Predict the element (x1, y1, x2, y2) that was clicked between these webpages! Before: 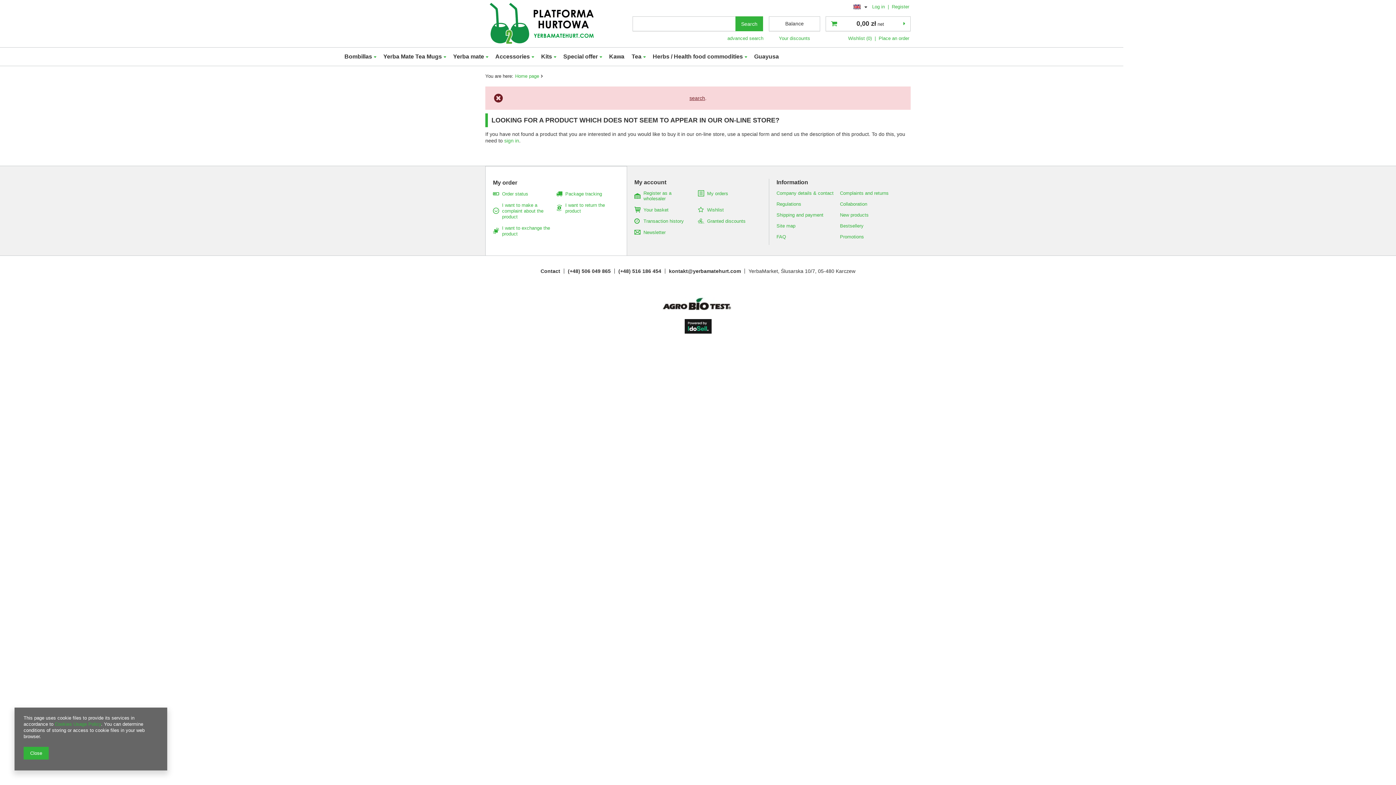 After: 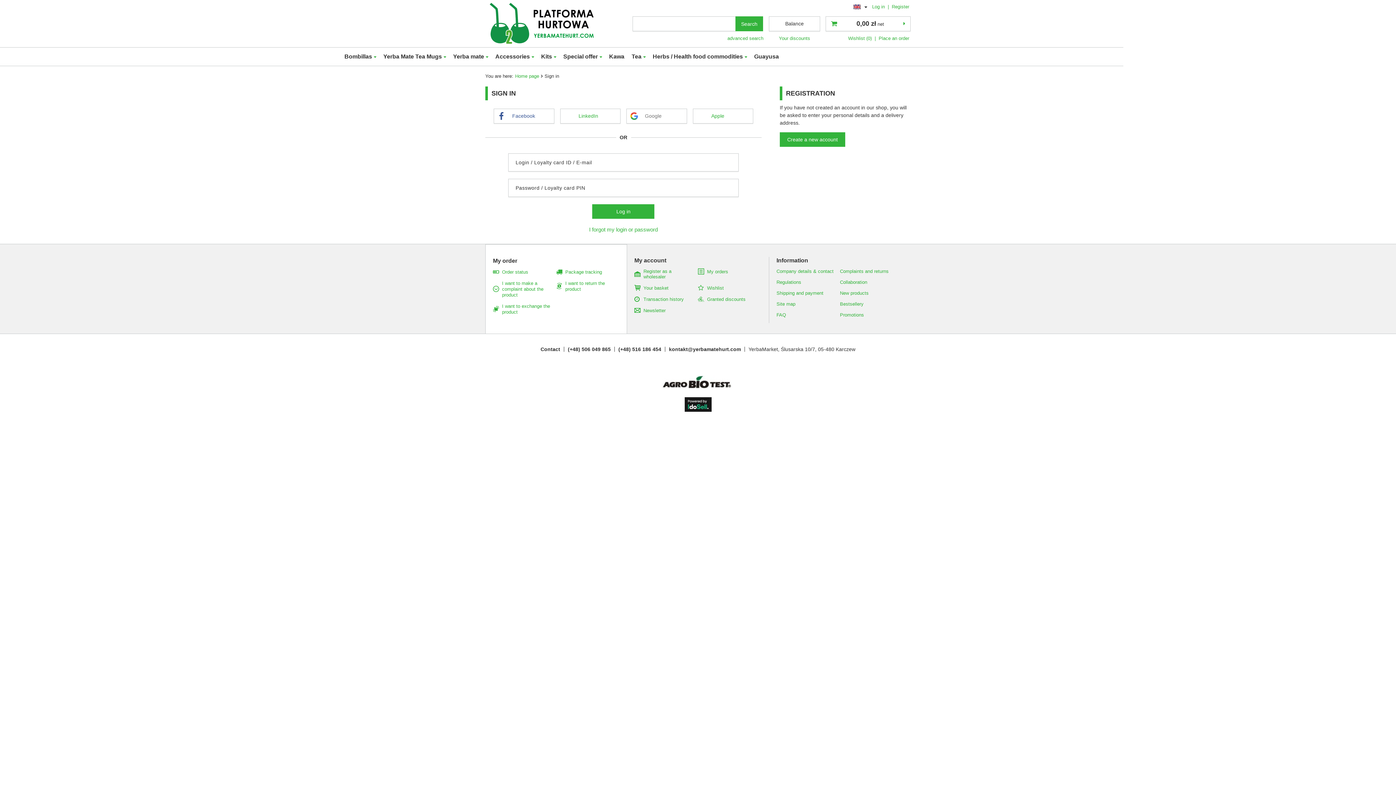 Action: bbox: (565, 202, 614, 214) label: I want to return the product